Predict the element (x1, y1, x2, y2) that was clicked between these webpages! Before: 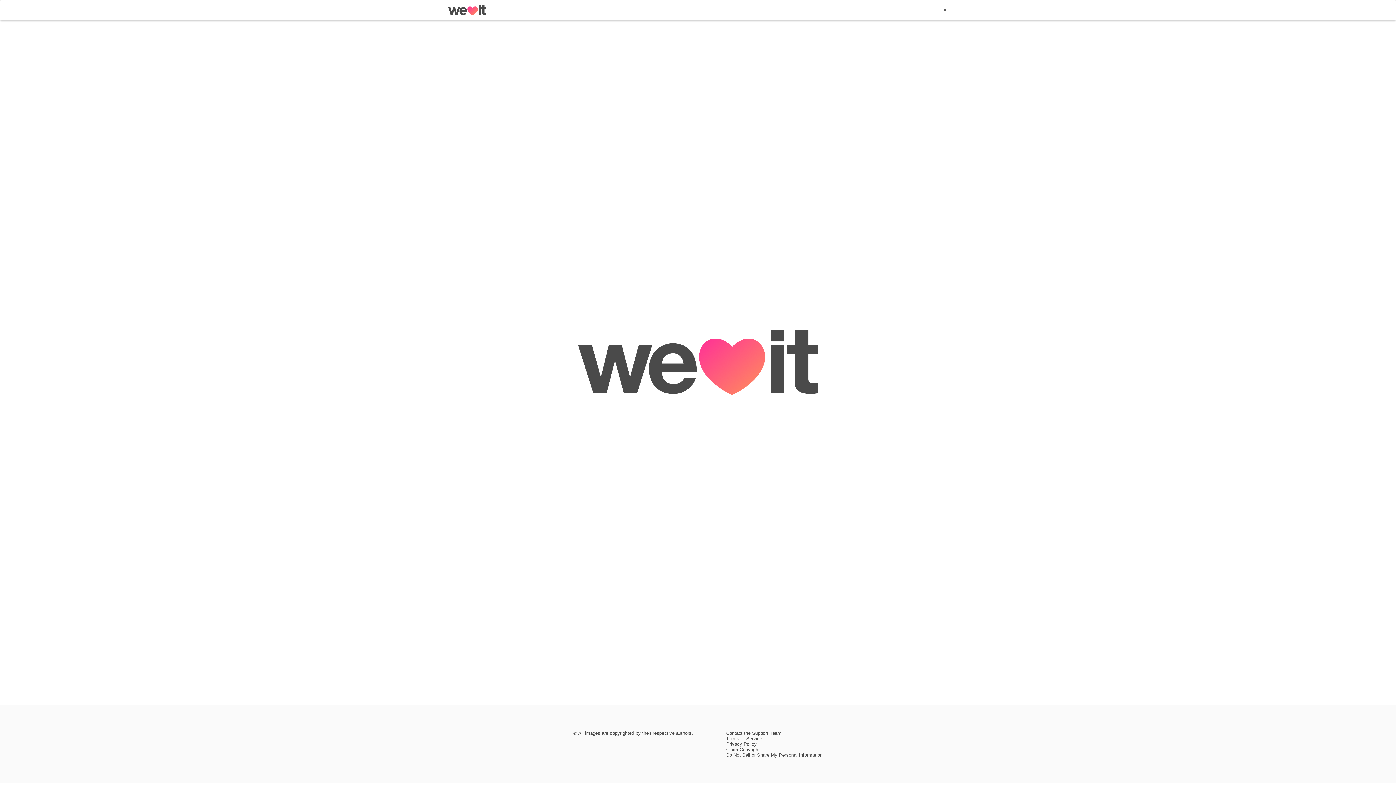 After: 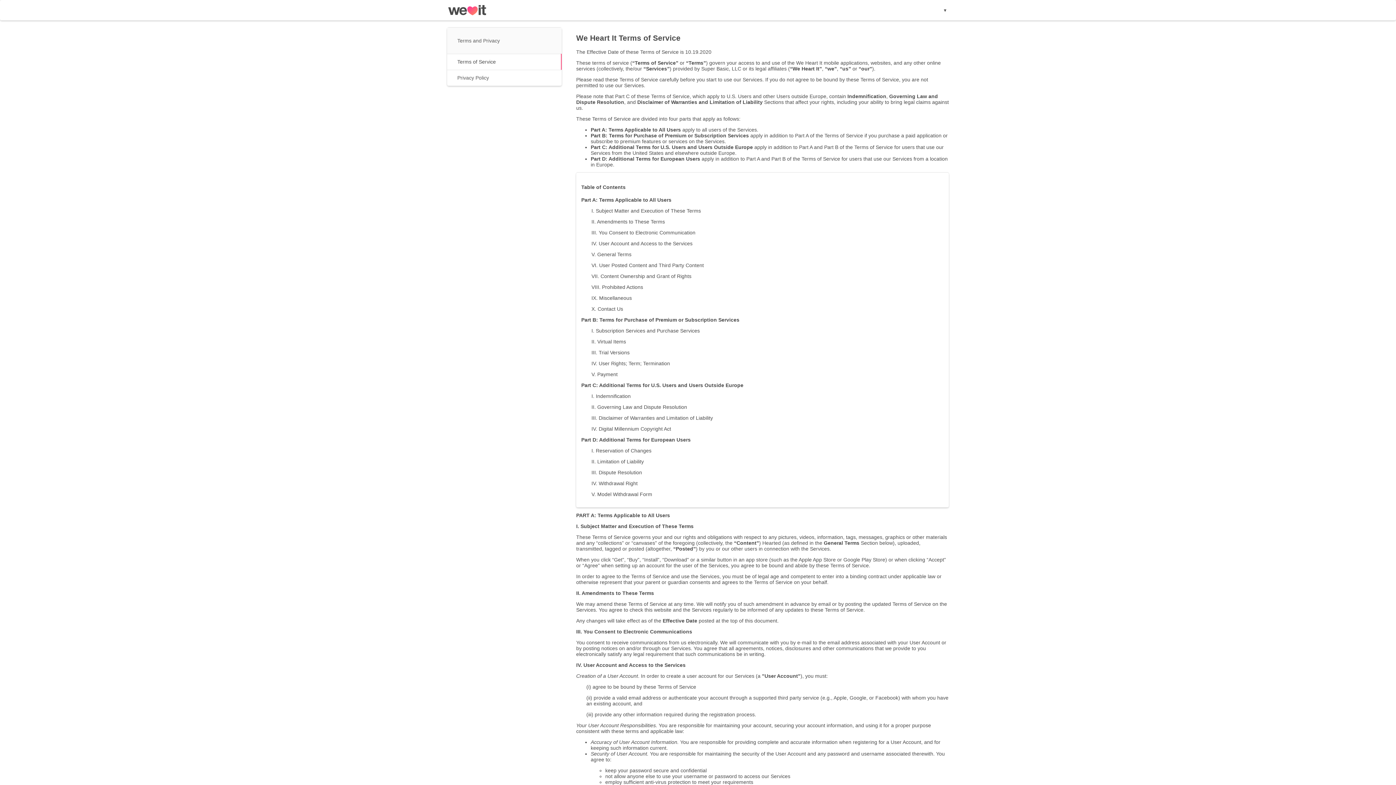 Action: label: Terms of Service bbox: (726, 736, 762, 741)